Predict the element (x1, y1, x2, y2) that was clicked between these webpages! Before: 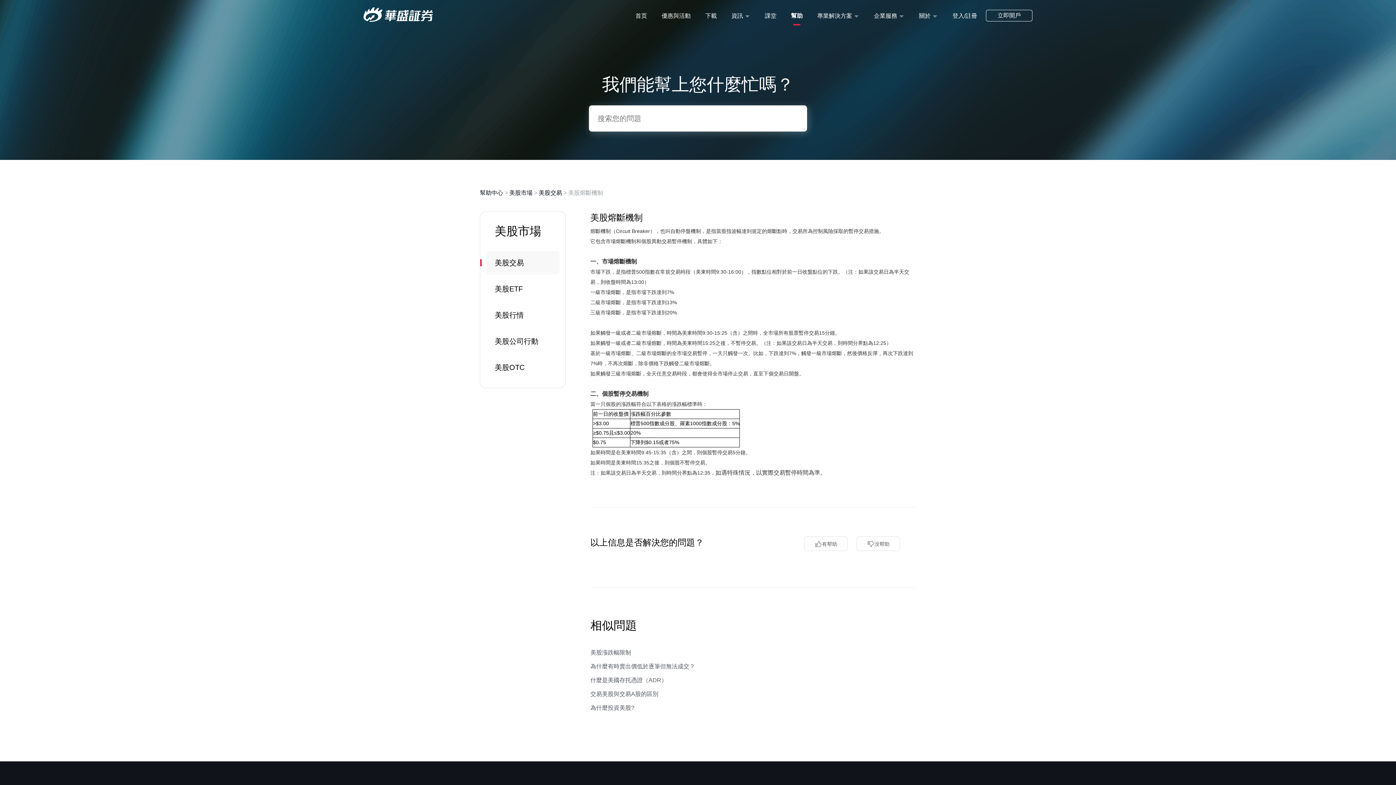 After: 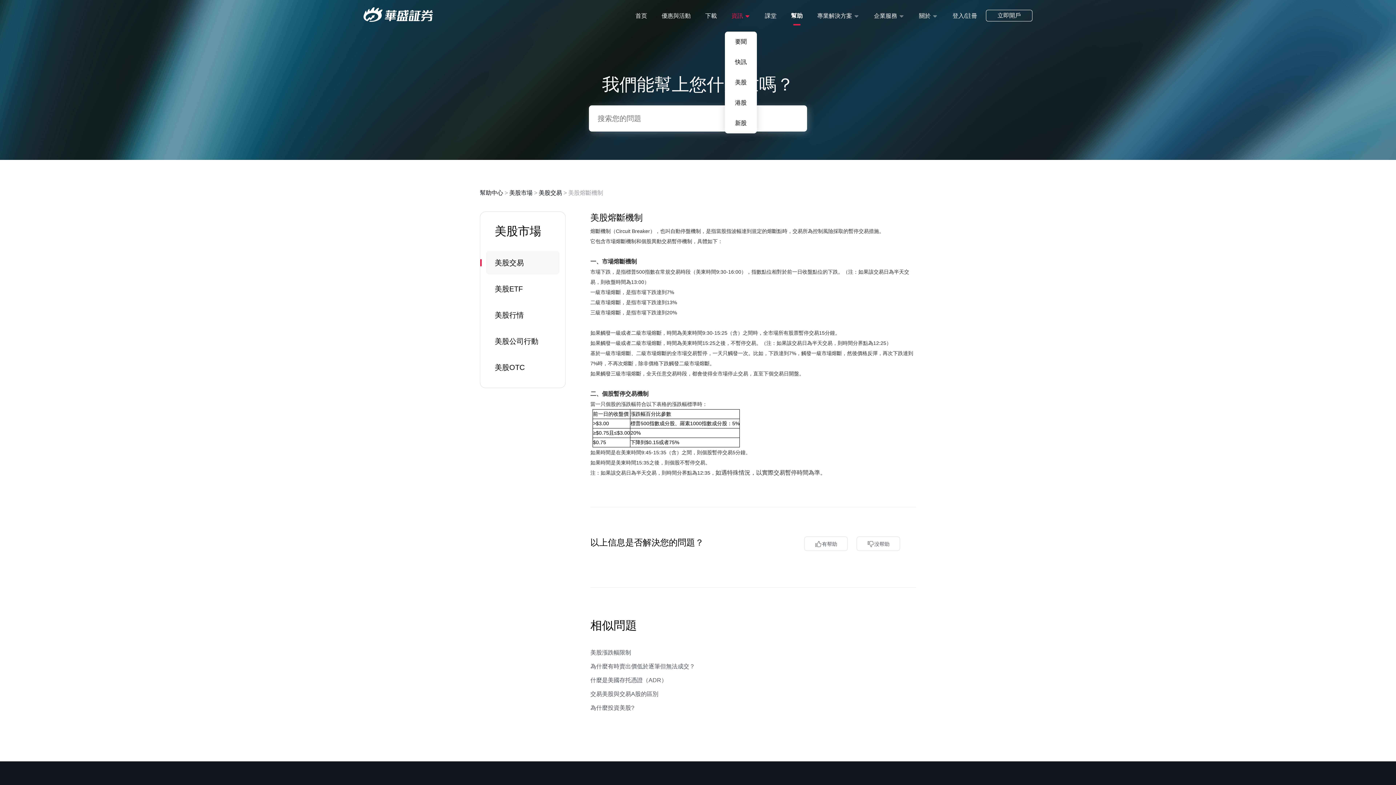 Action: bbox: (731, 12, 743, 18) label: 資訊